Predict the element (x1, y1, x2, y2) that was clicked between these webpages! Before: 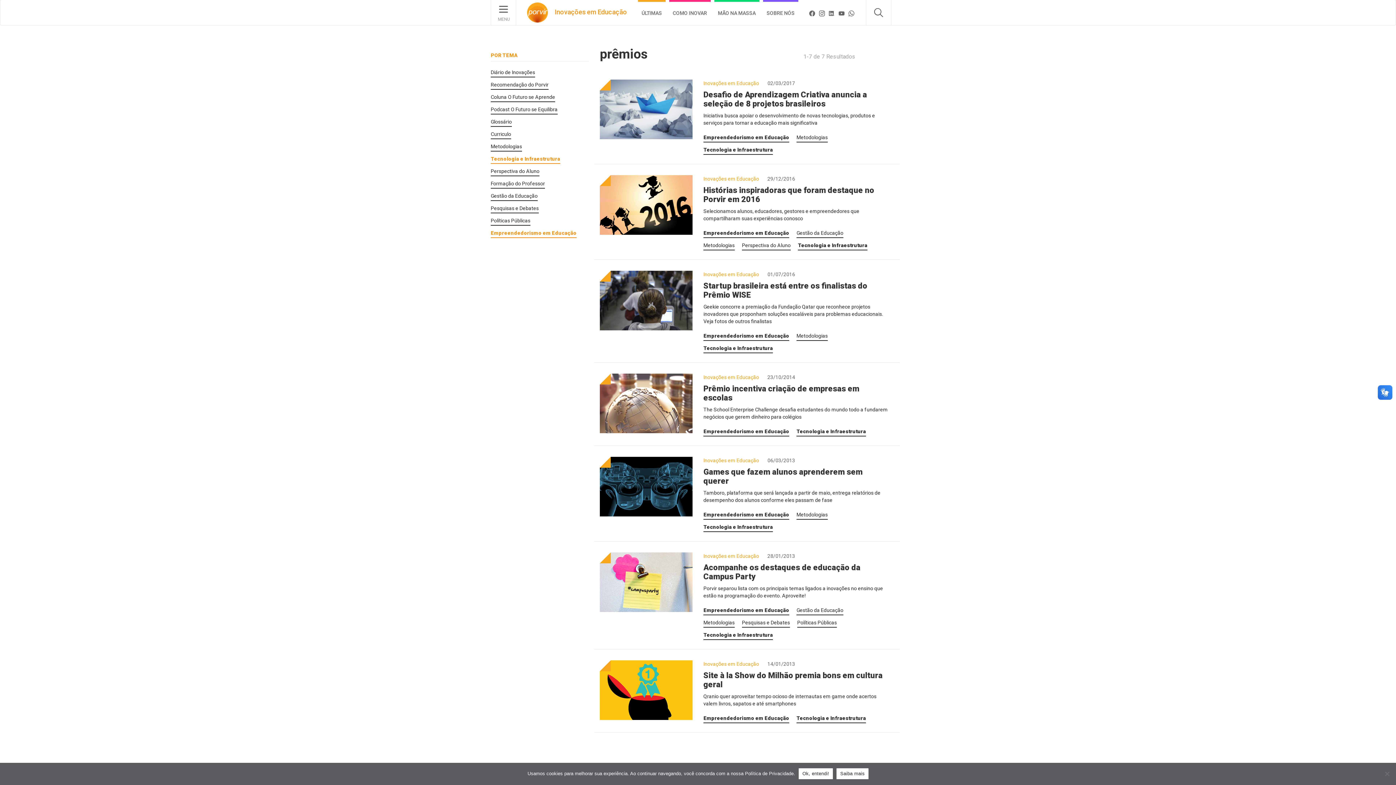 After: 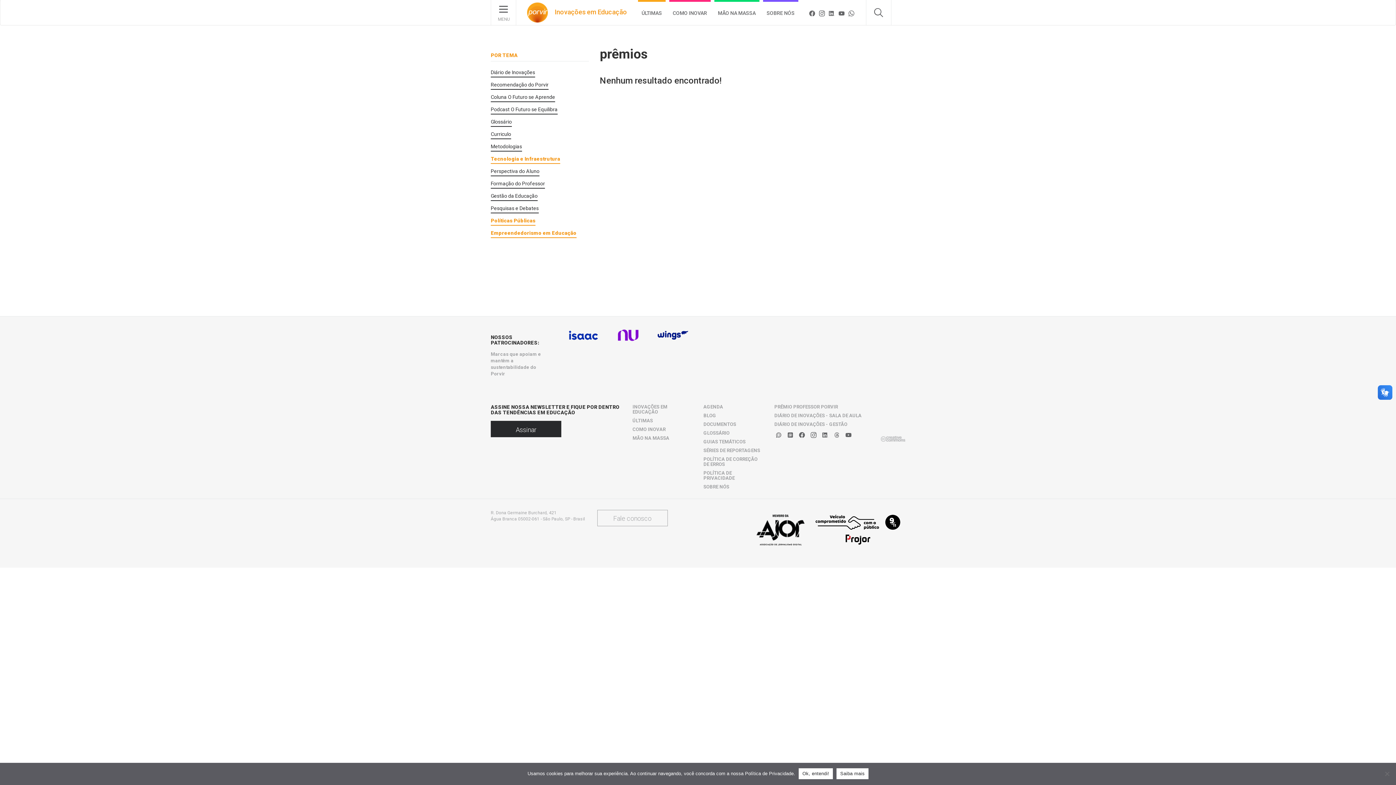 Action: label: Políticas Públicas bbox: (490, 217, 576, 225)